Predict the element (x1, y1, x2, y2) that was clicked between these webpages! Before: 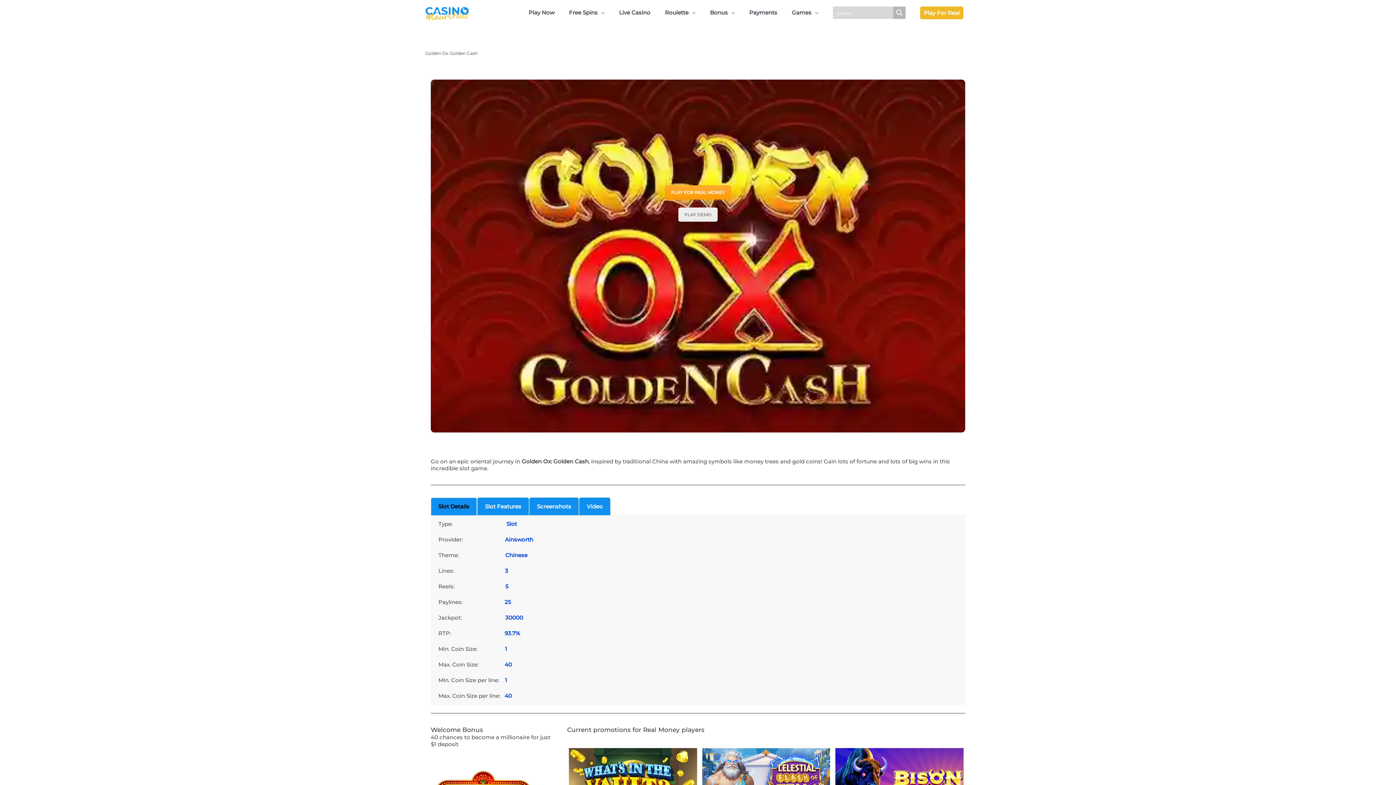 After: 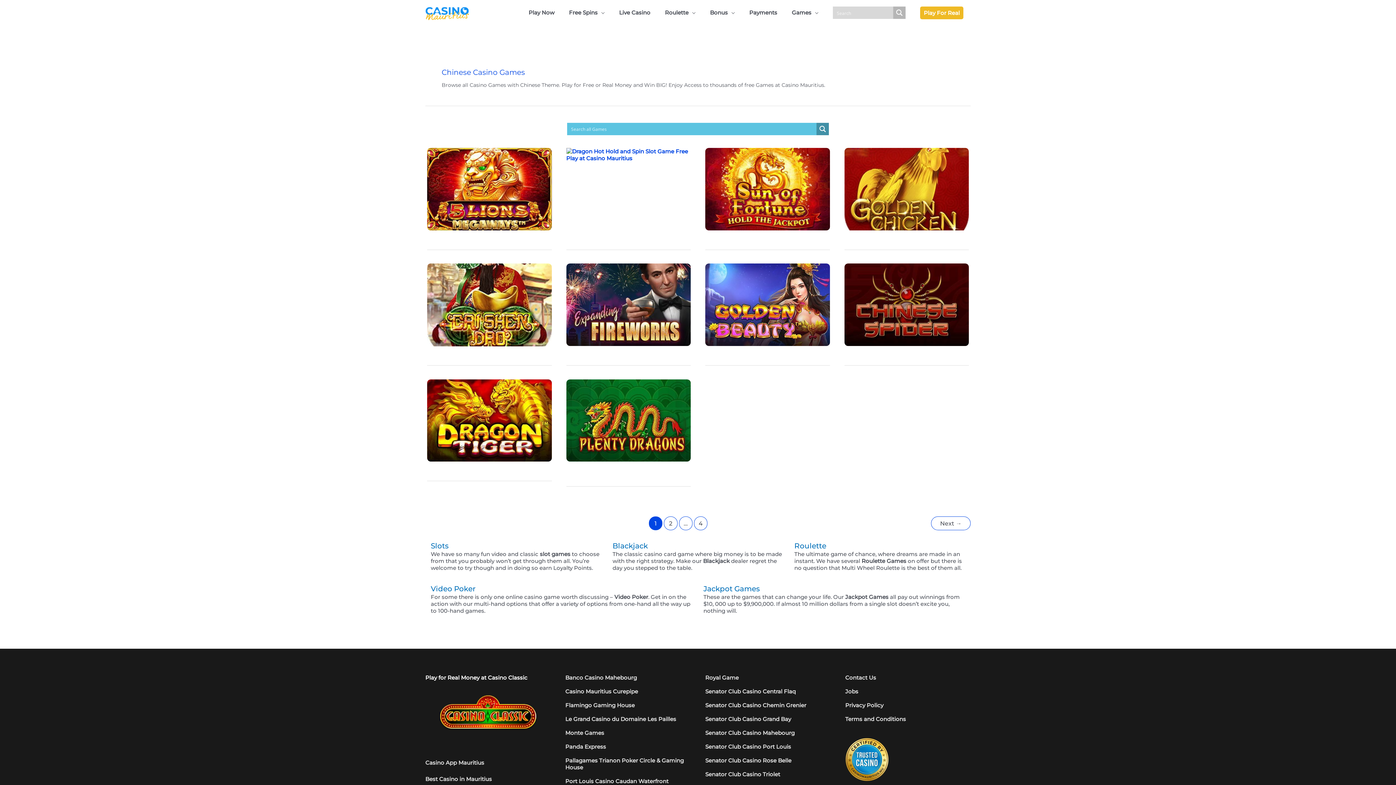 Action: bbox: (505, 552, 527, 559) label: Chinese